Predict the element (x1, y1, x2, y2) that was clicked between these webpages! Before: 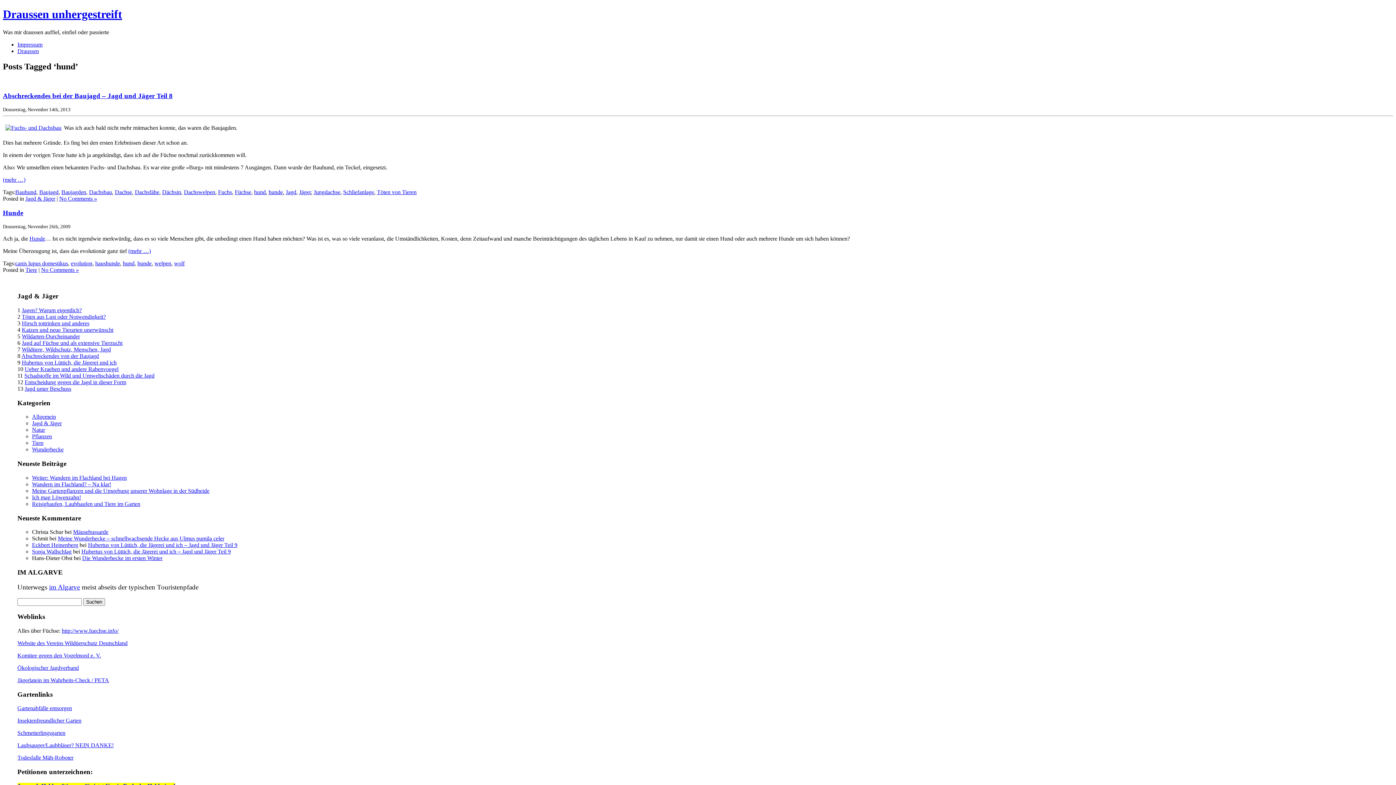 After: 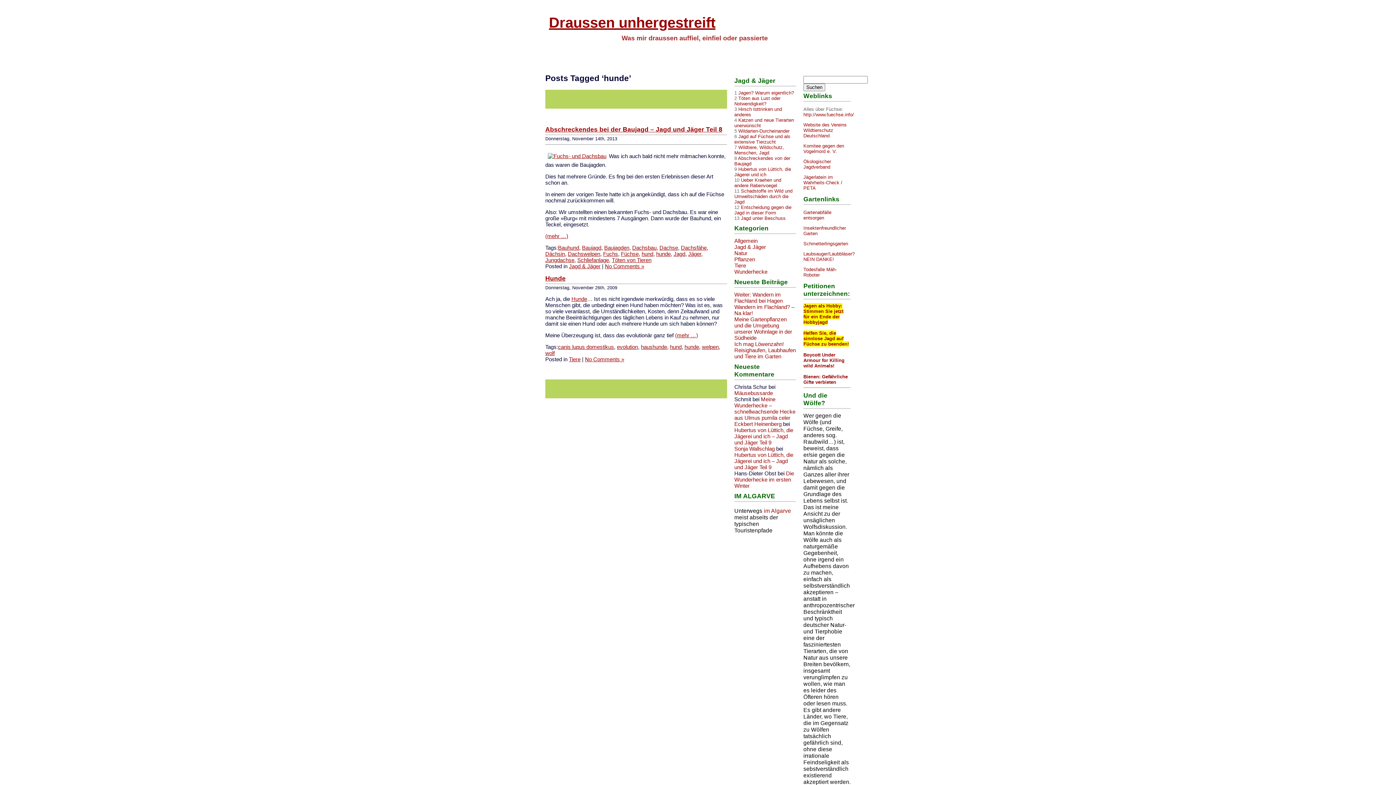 Action: bbox: (268, 189, 282, 195) label: hunde